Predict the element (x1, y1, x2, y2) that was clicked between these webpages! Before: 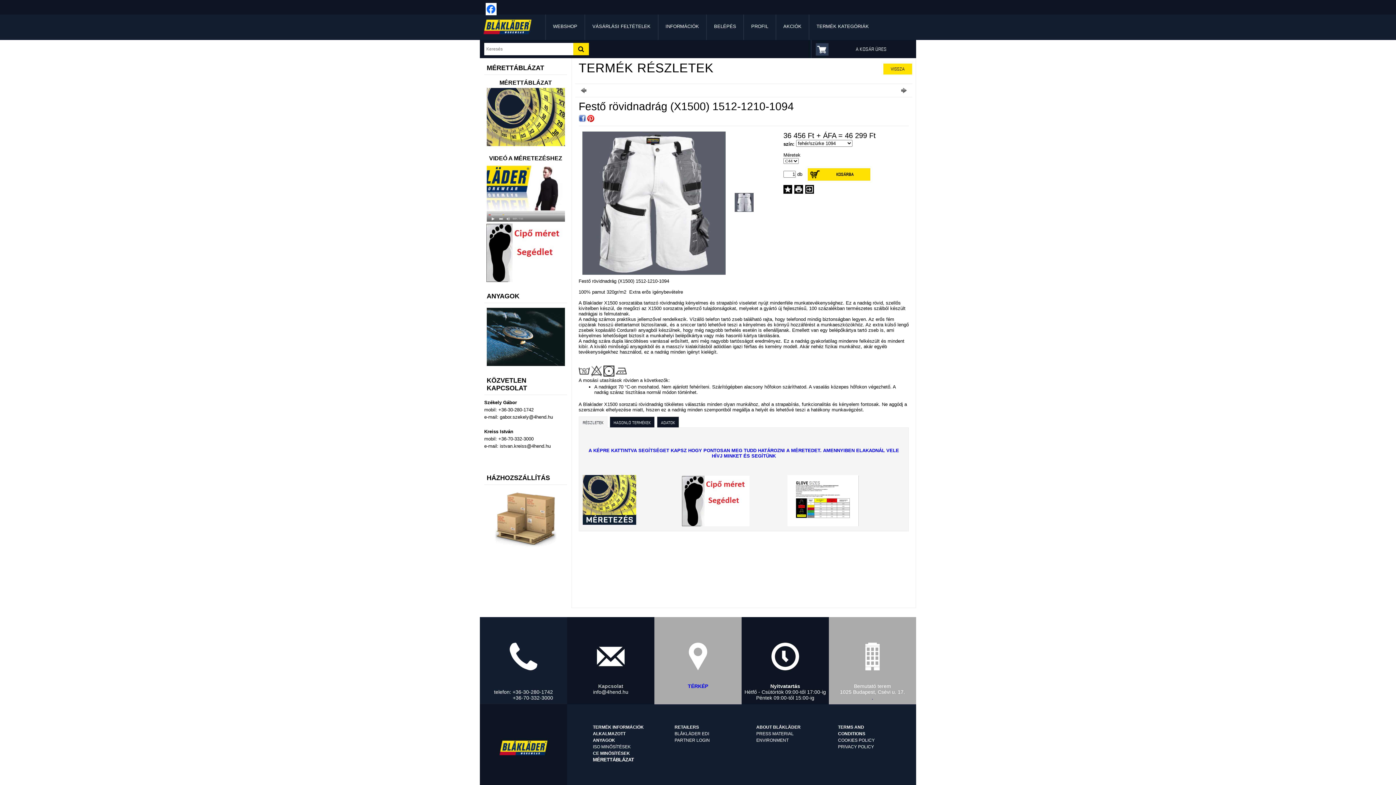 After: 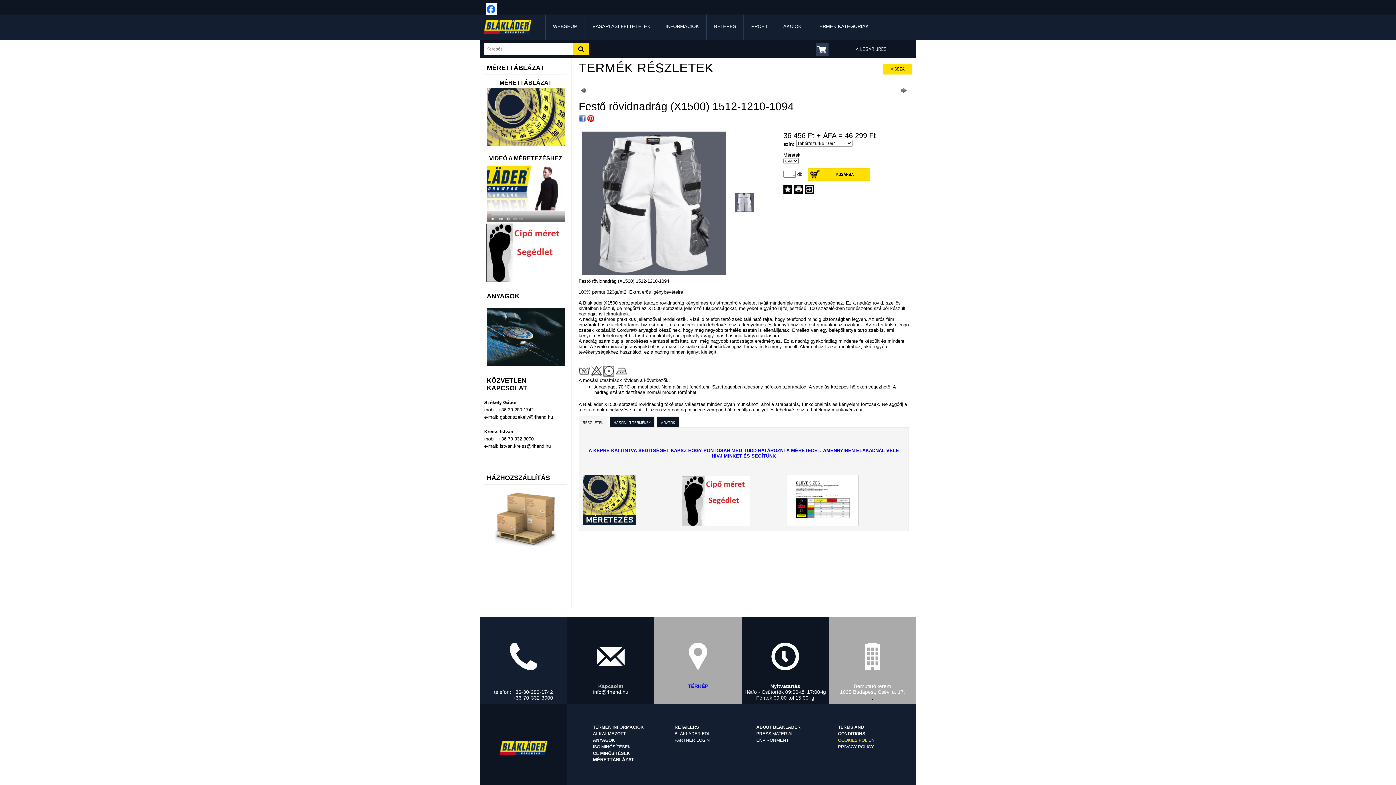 Action: label: COOKIES POLICY bbox: (838, 738, 874, 743)